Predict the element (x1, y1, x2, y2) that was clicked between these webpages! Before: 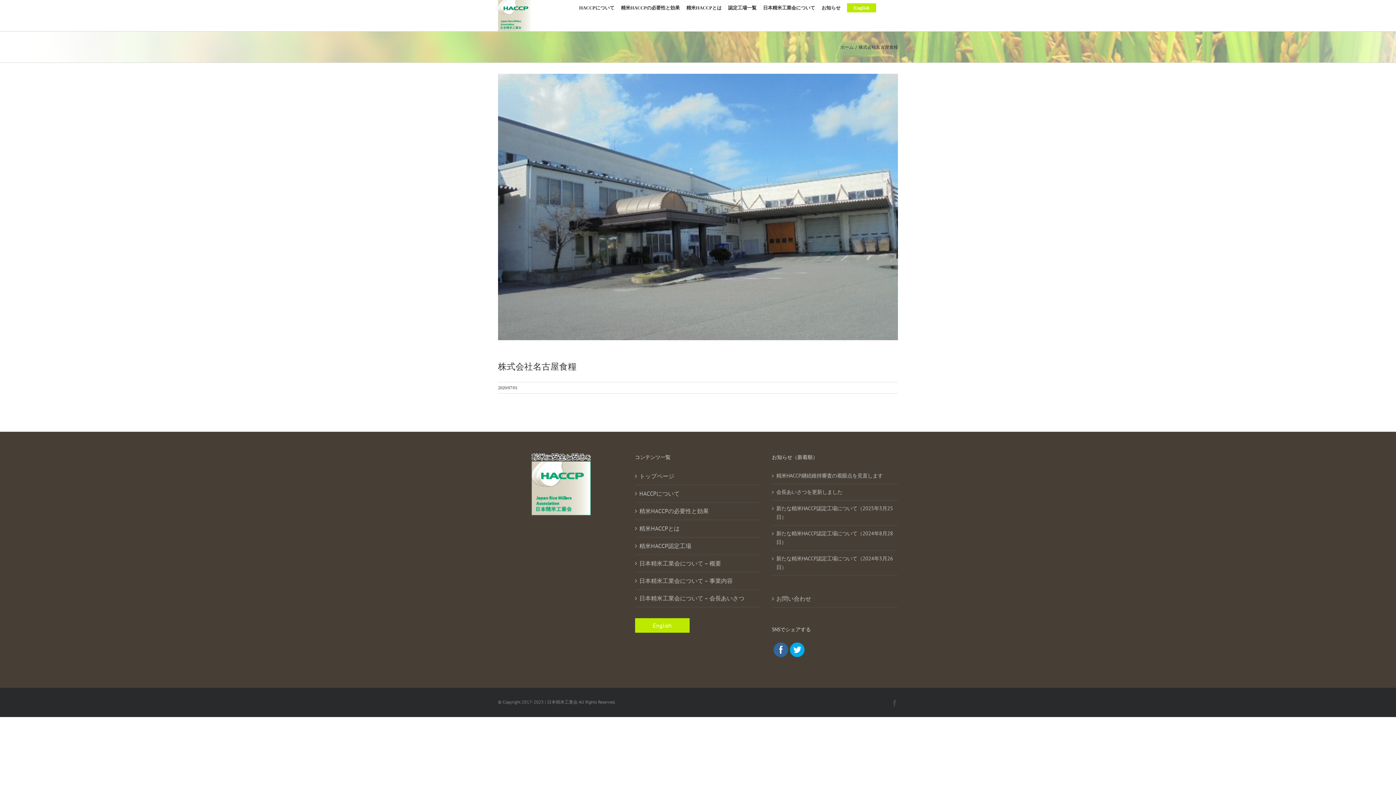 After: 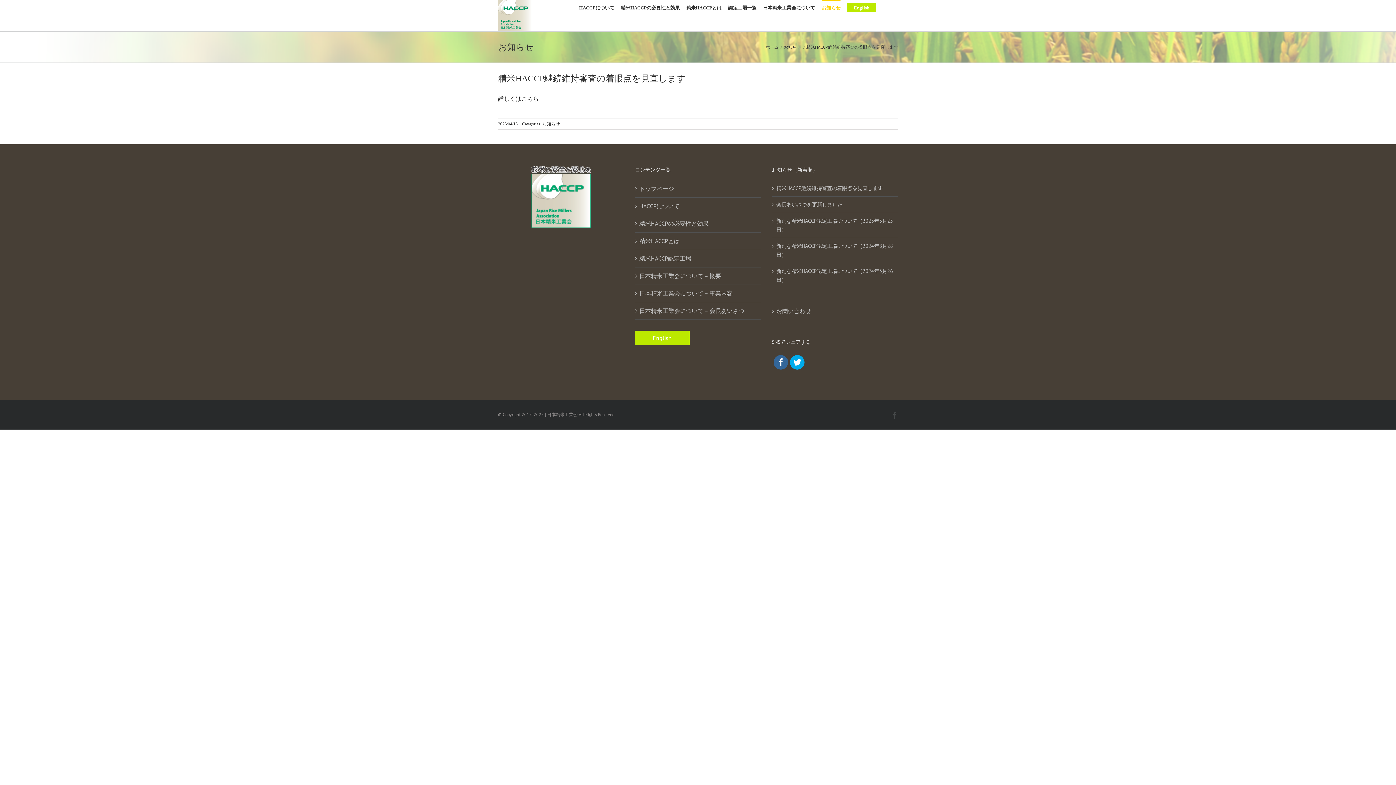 Action: bbox: (776, 471, 894, 480) label: 精米HACCP継続維持審査の着眼点を見直します